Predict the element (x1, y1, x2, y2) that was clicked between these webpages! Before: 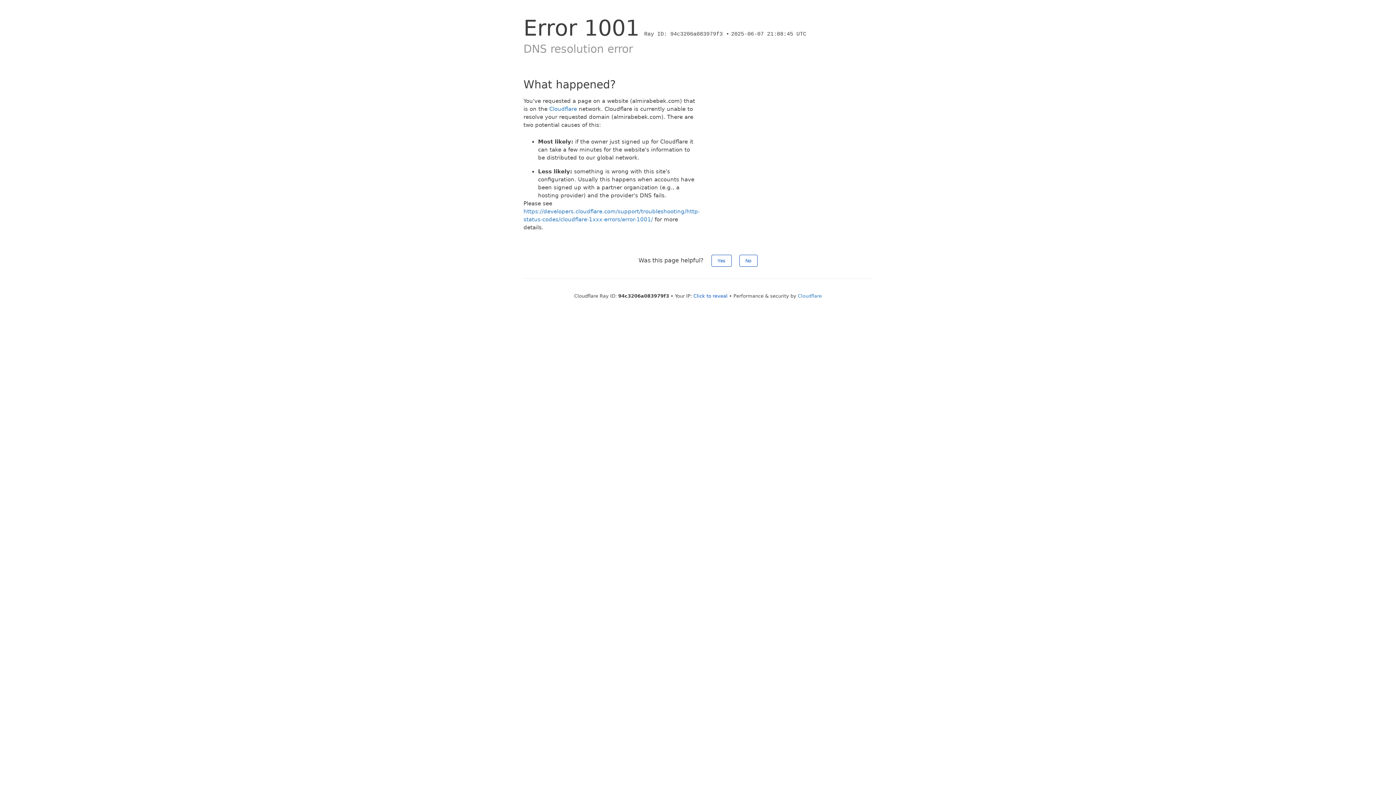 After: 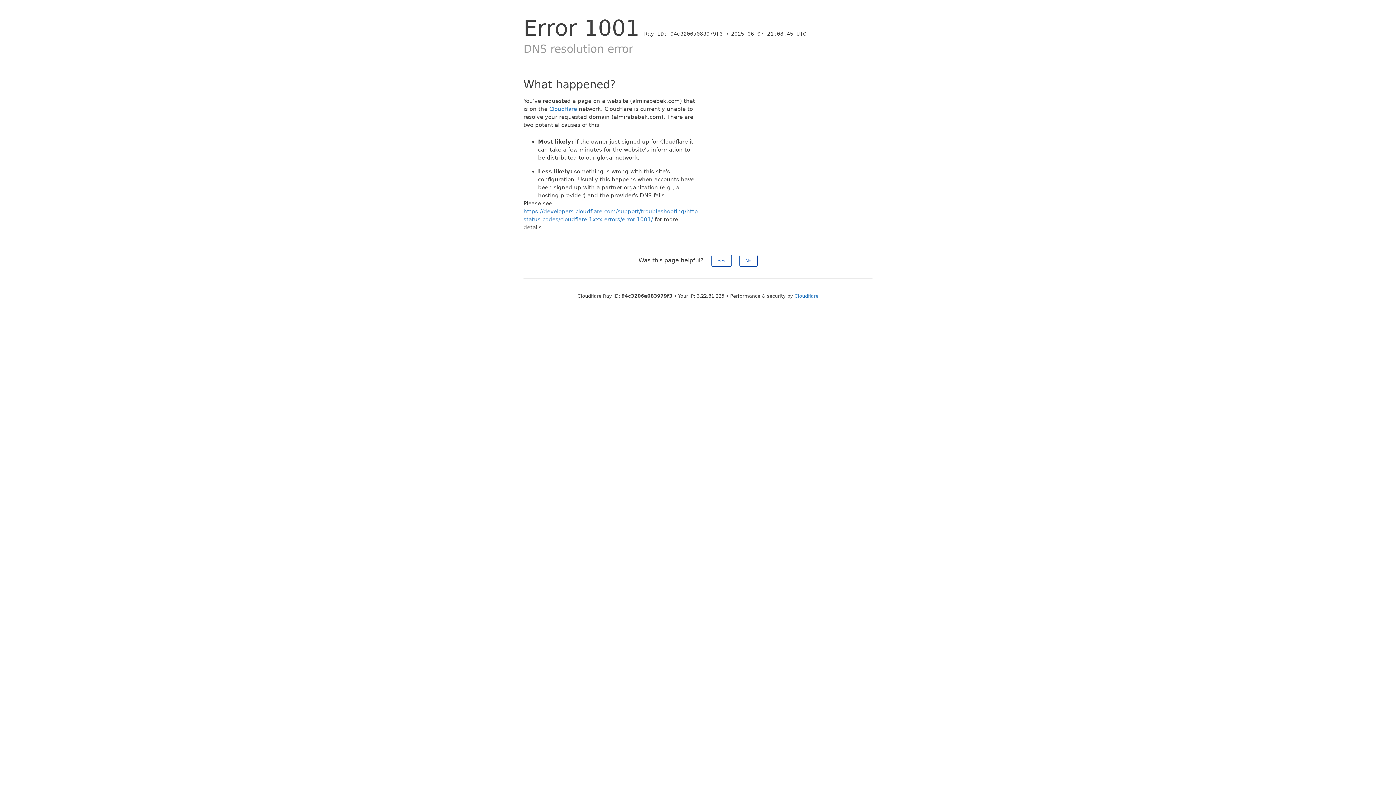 Action: bbox: (693, 293, 727, 298) label: Click to reveal